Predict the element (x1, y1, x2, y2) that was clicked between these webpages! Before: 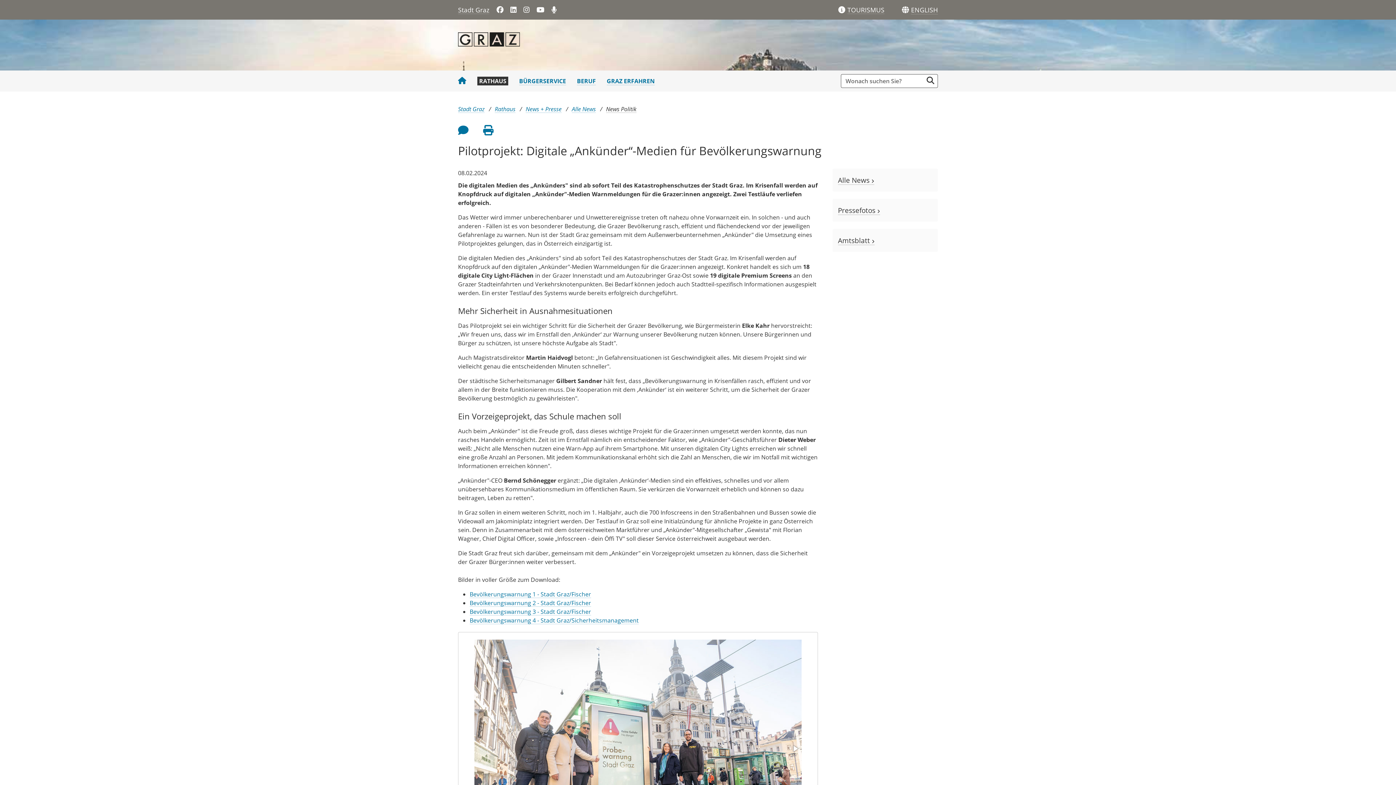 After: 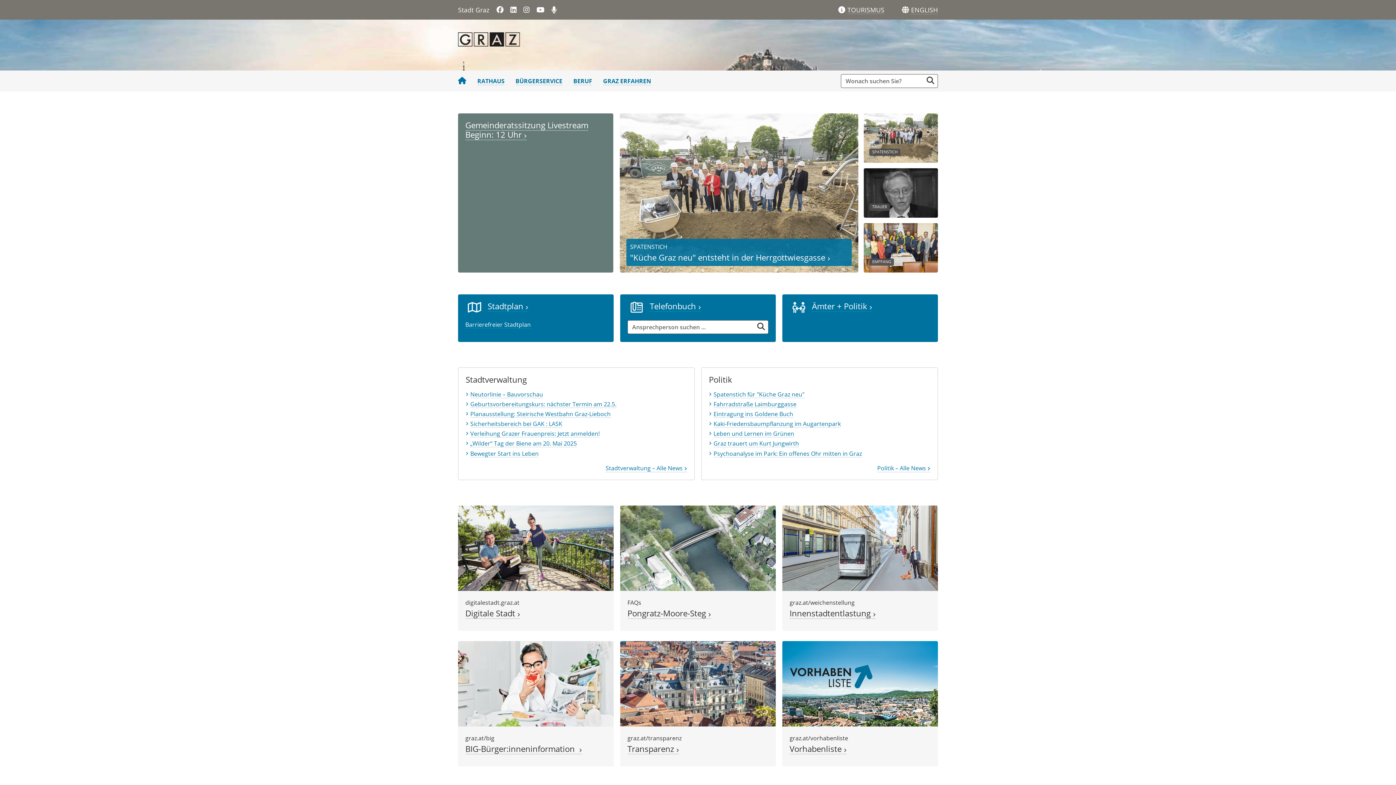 Action: bbox: (458, 34, 520, 42)